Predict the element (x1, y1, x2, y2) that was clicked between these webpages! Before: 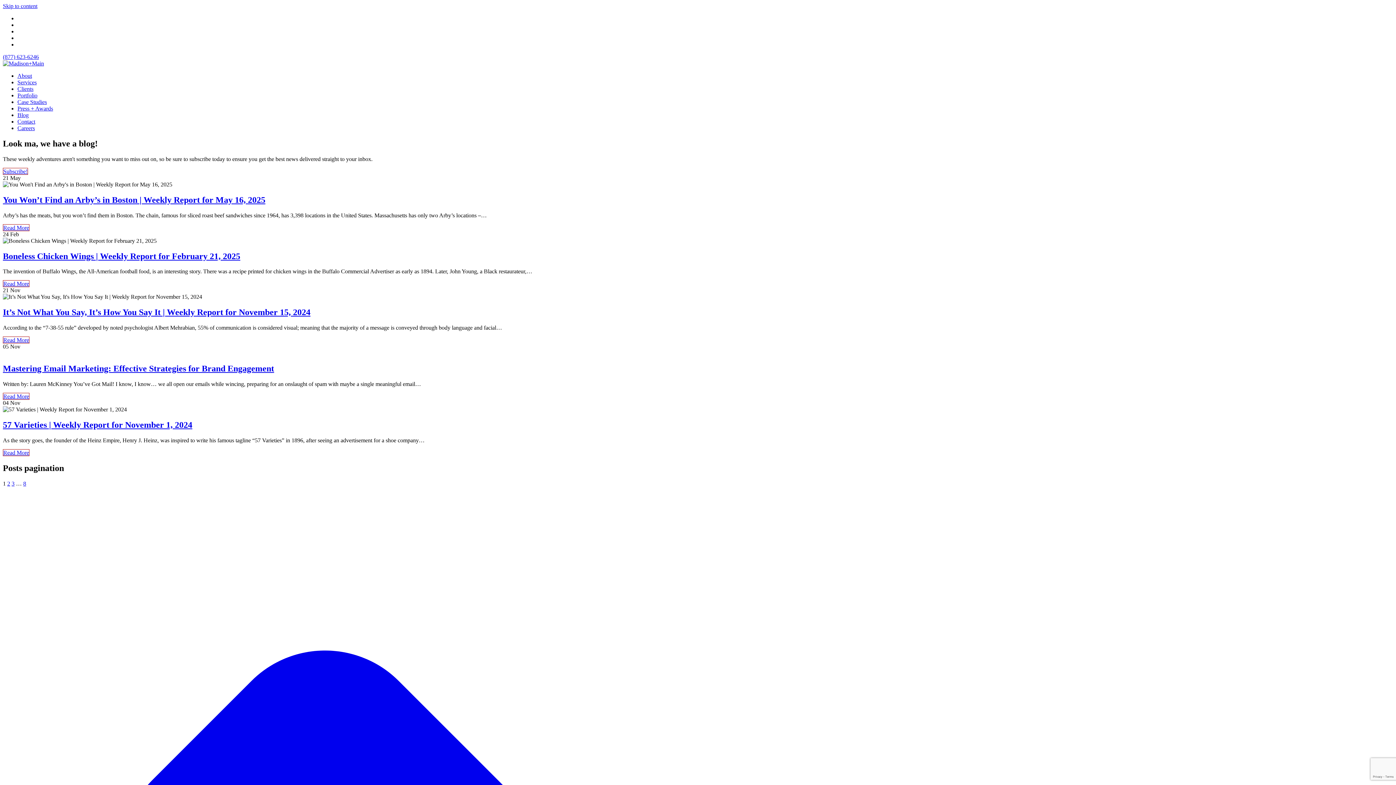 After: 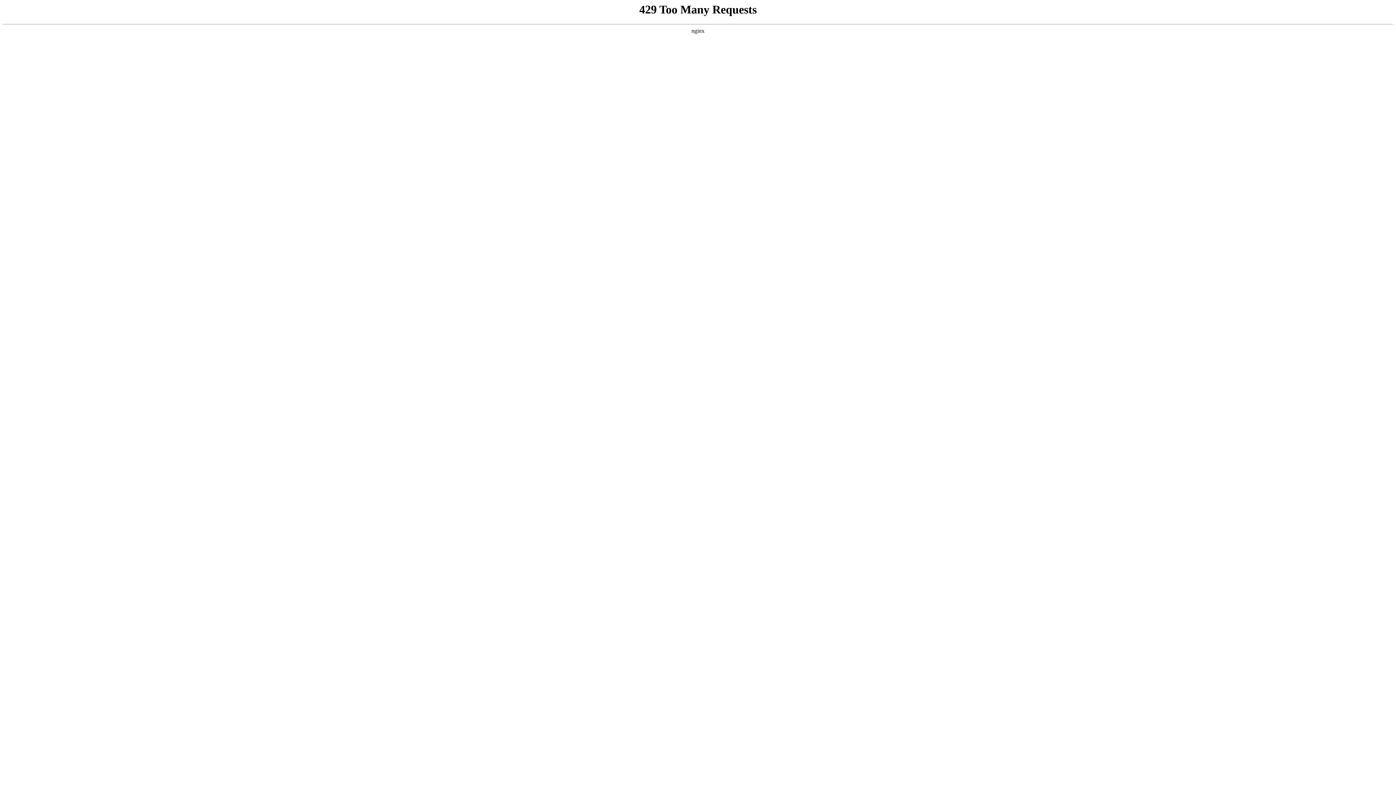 Action: bbox: (17, 118, 35, 124) label: Contact